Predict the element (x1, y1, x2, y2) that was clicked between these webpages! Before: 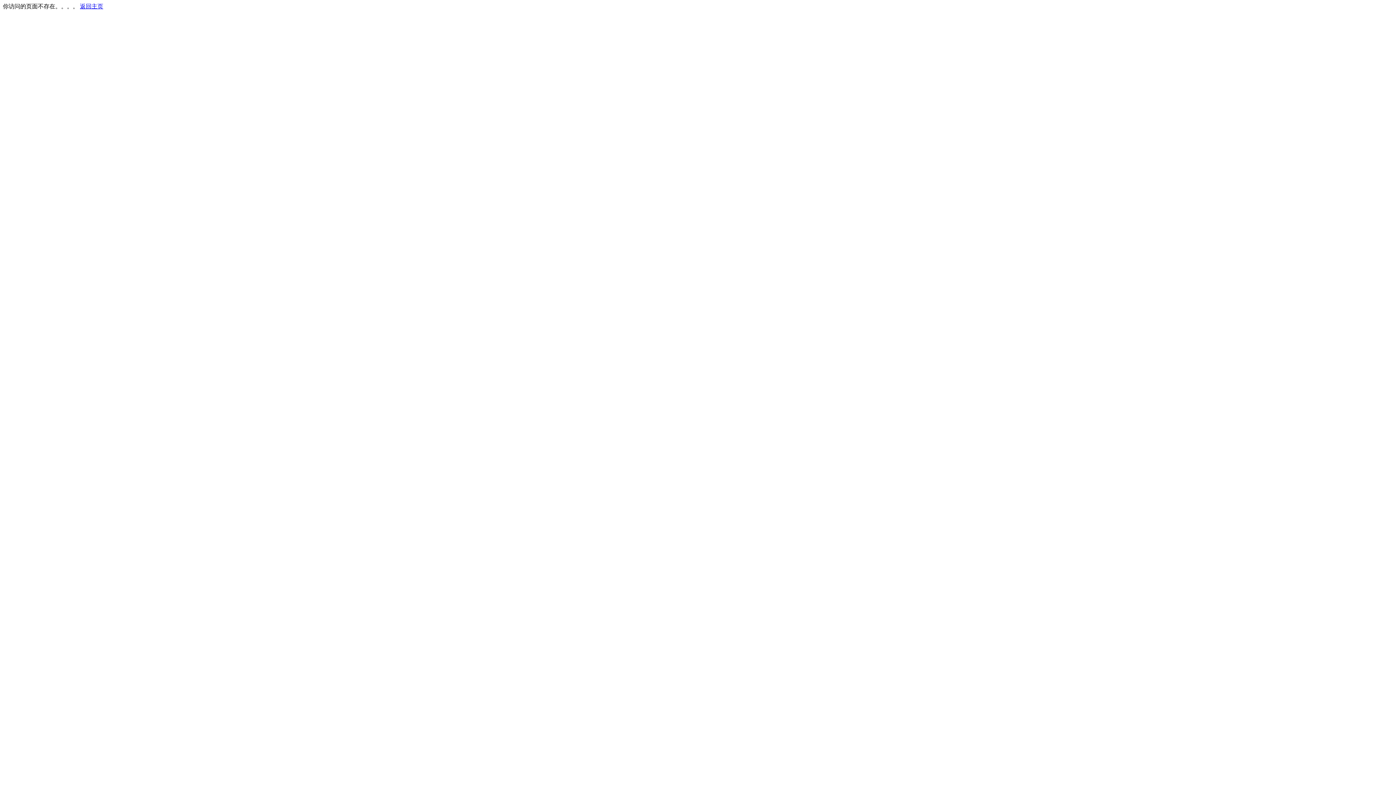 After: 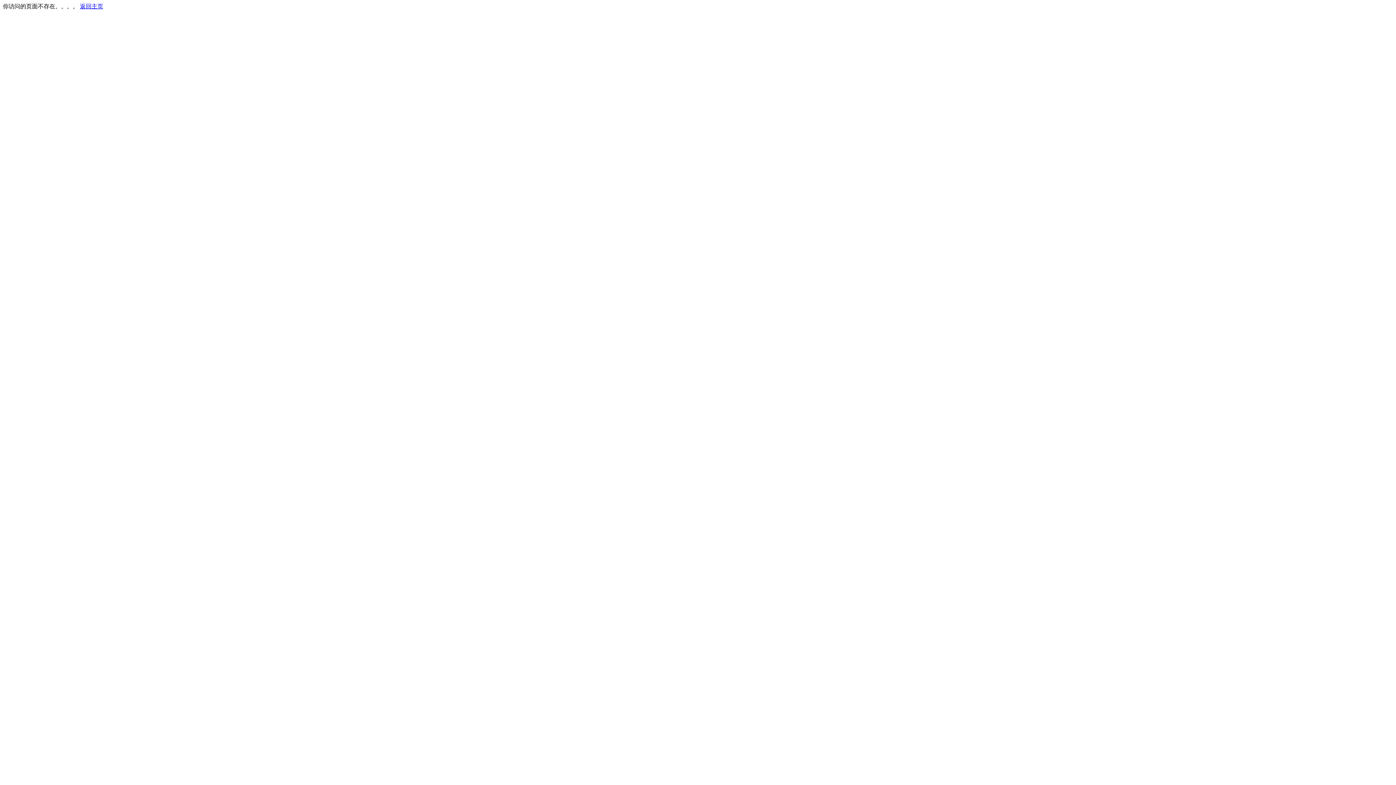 Action: label: 返回主页 bbox: (80, 3, 103, 9)